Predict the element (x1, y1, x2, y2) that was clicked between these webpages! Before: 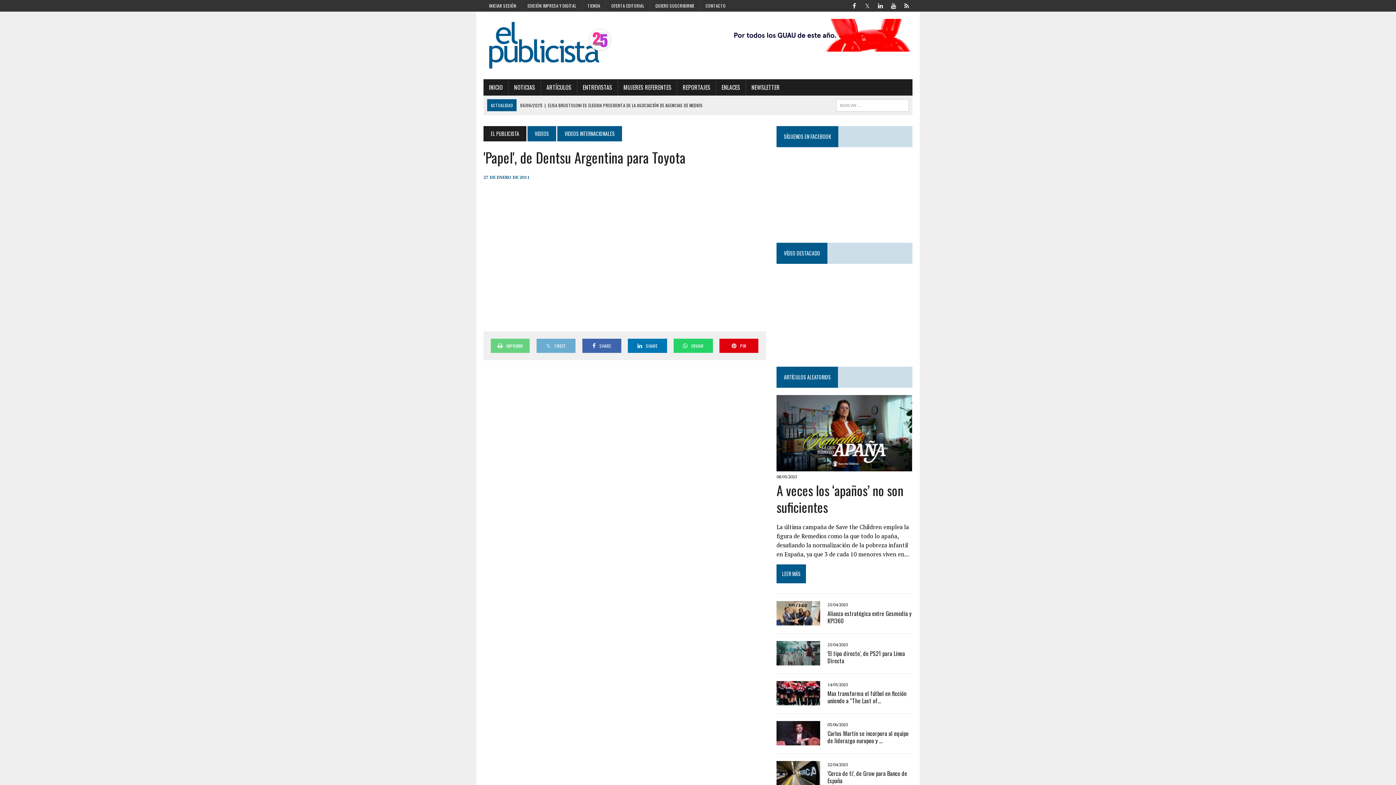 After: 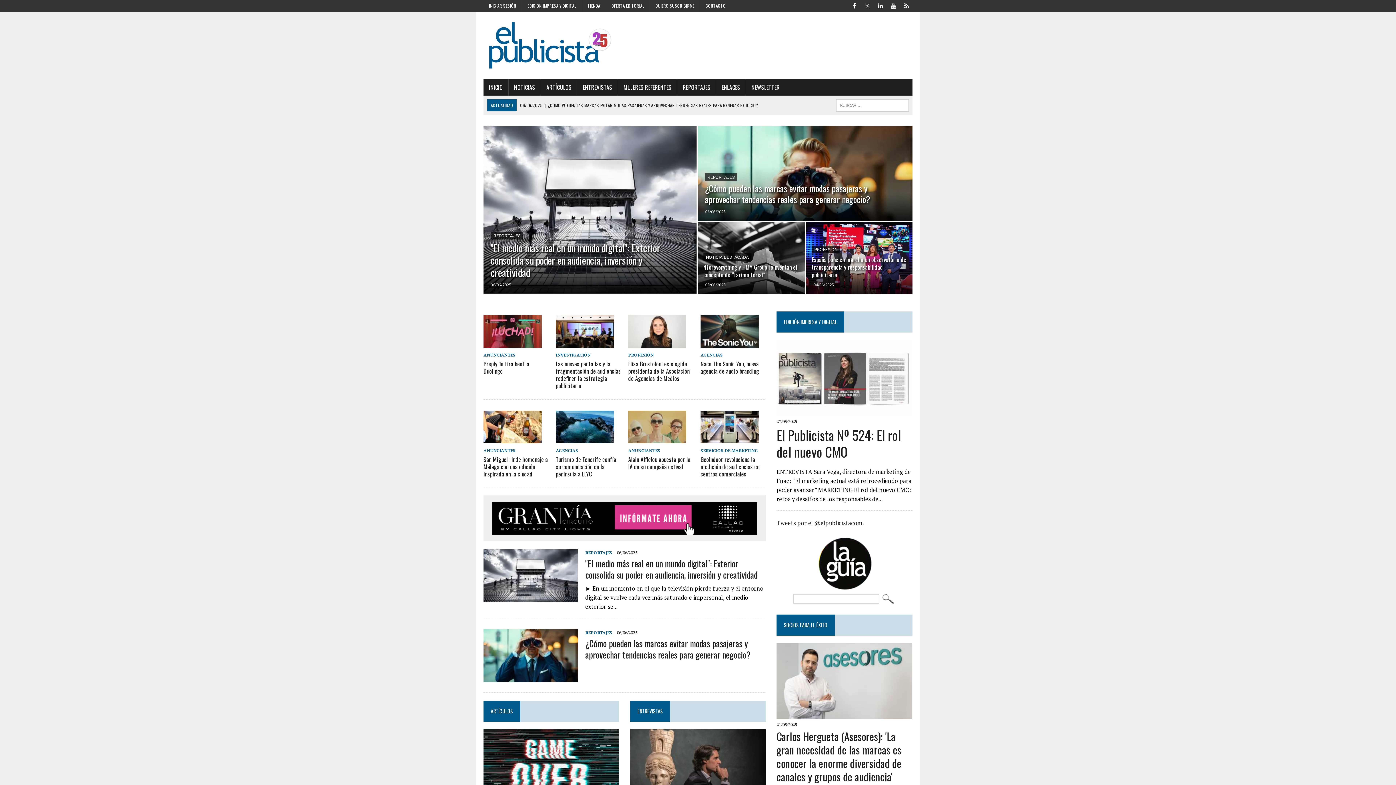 Action: label: EL PUBLICISTA bbox: (483, 126, 526, 141)